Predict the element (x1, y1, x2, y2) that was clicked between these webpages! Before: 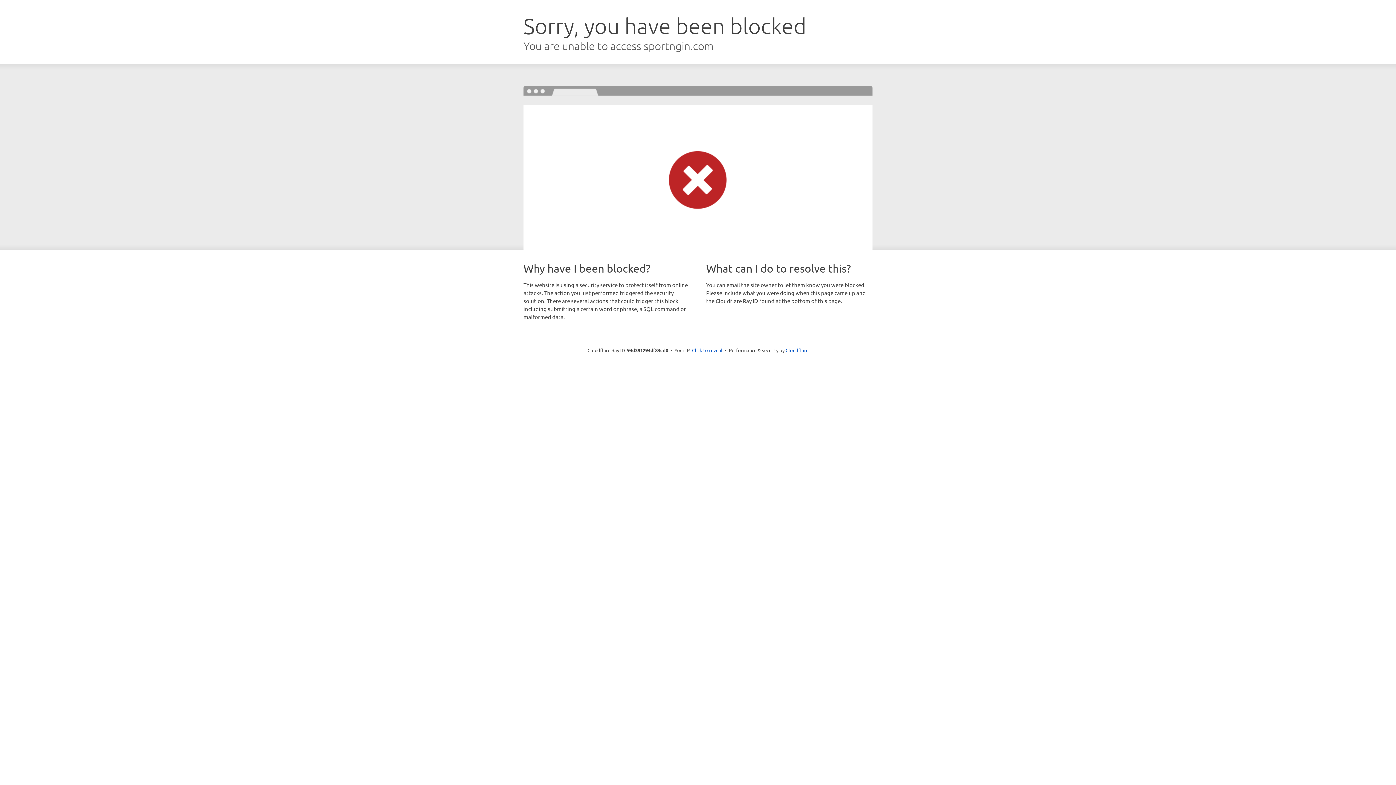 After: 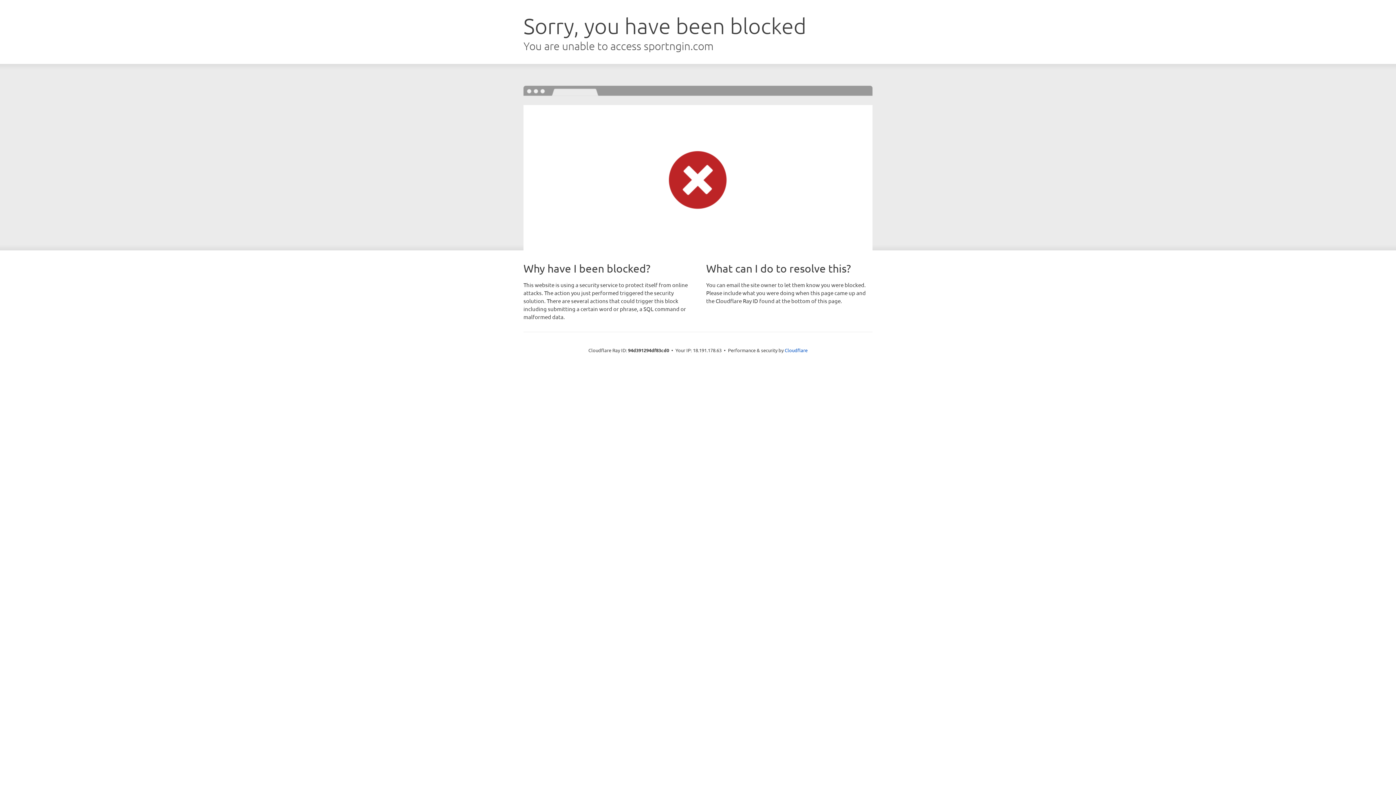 Action: label: Click to reveal bbox: (692, 346, 722, 353)